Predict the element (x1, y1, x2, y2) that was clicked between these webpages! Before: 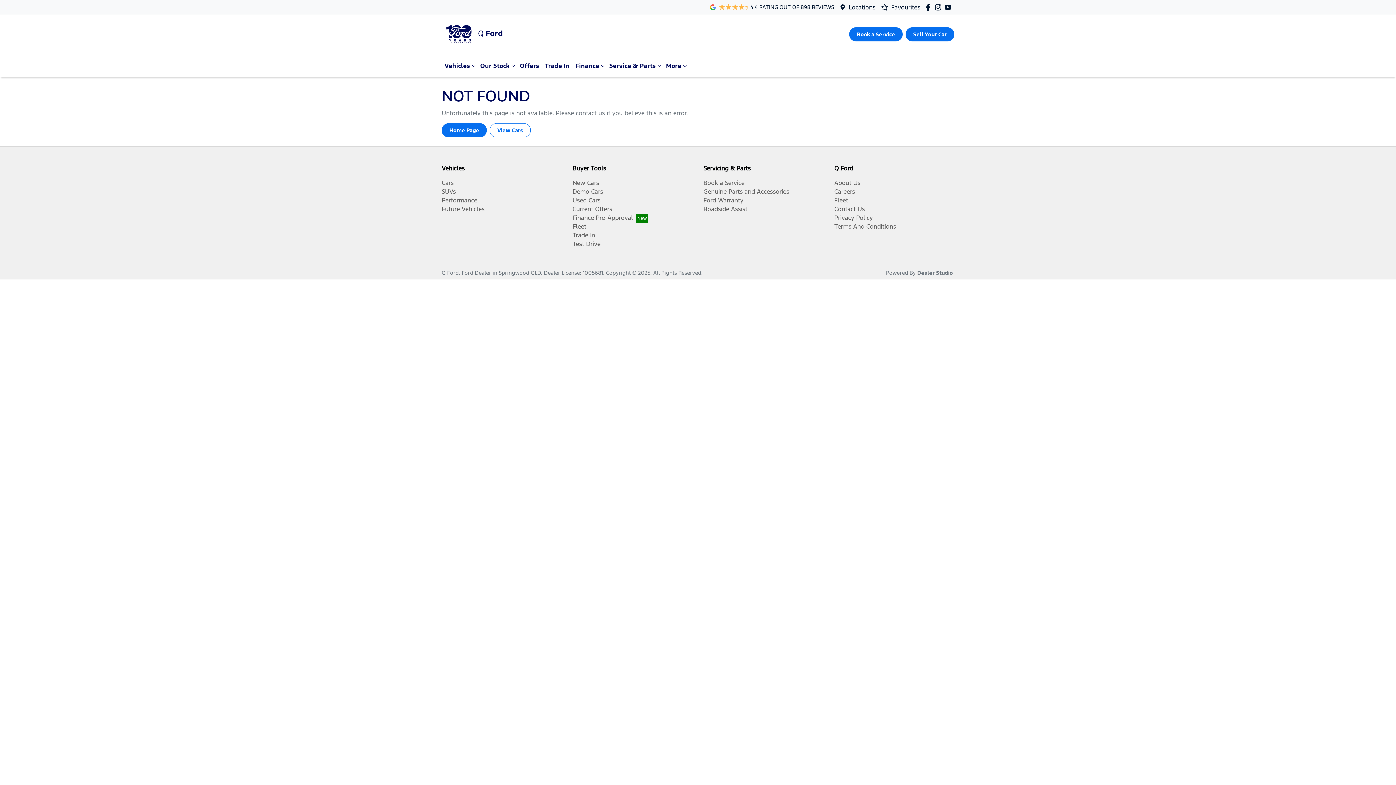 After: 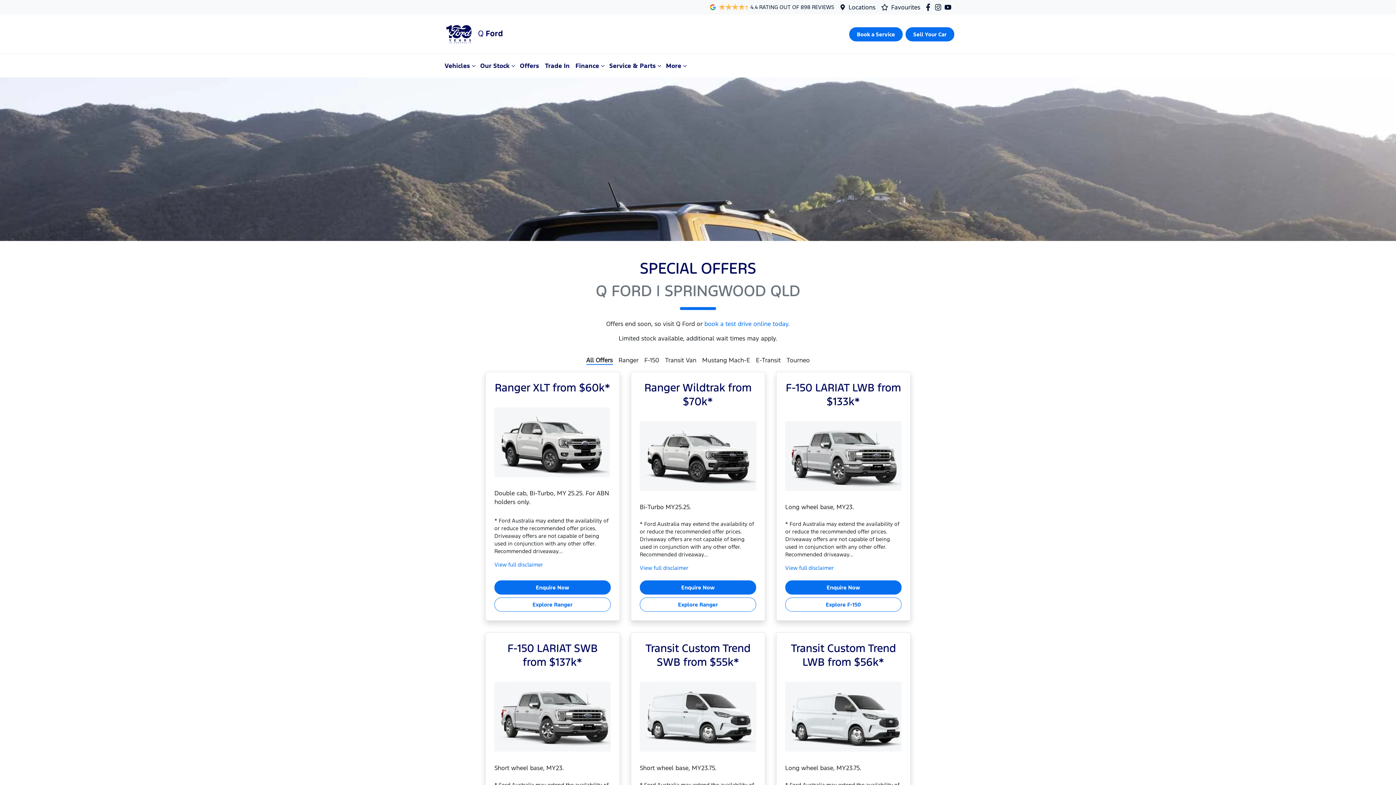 Action: bbox: (572, 205, 612, 213) label: Current Offers